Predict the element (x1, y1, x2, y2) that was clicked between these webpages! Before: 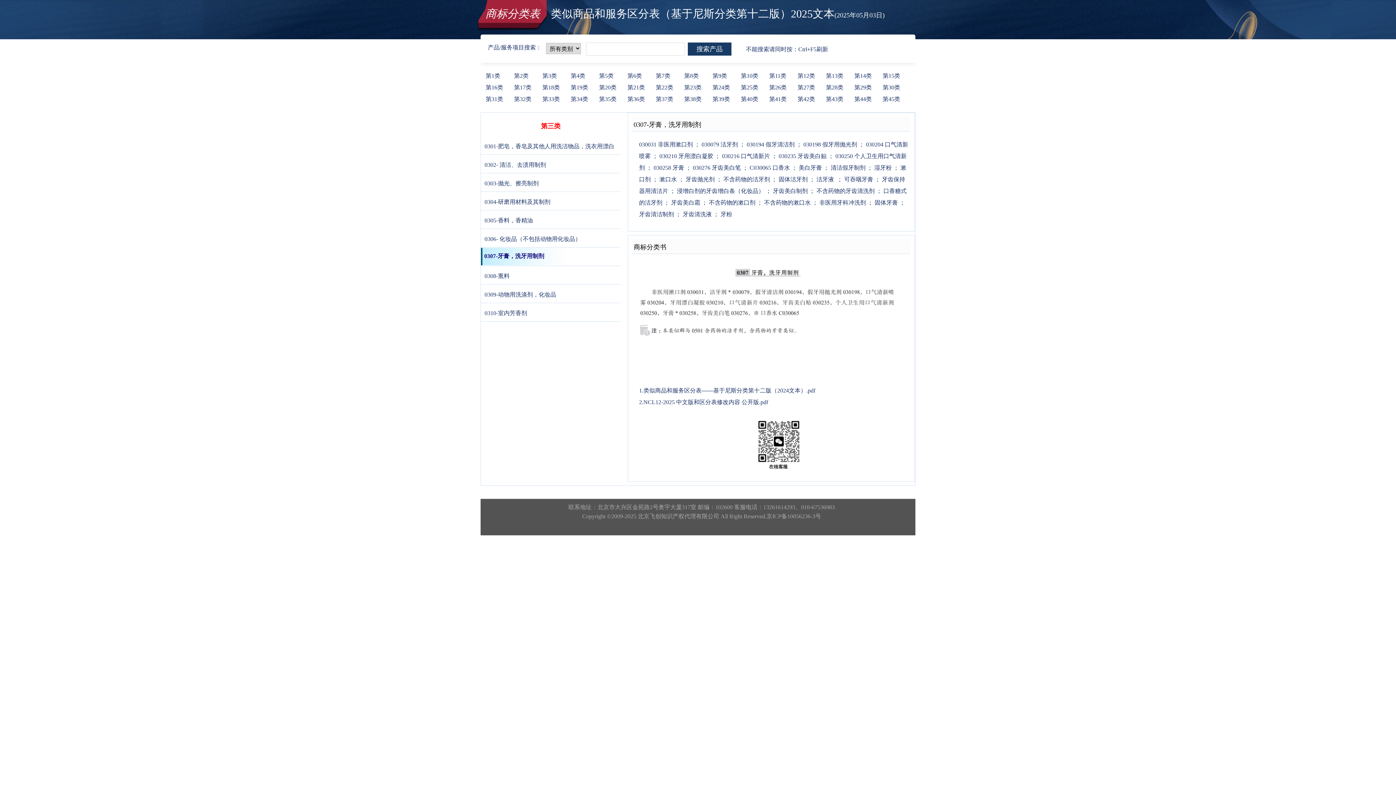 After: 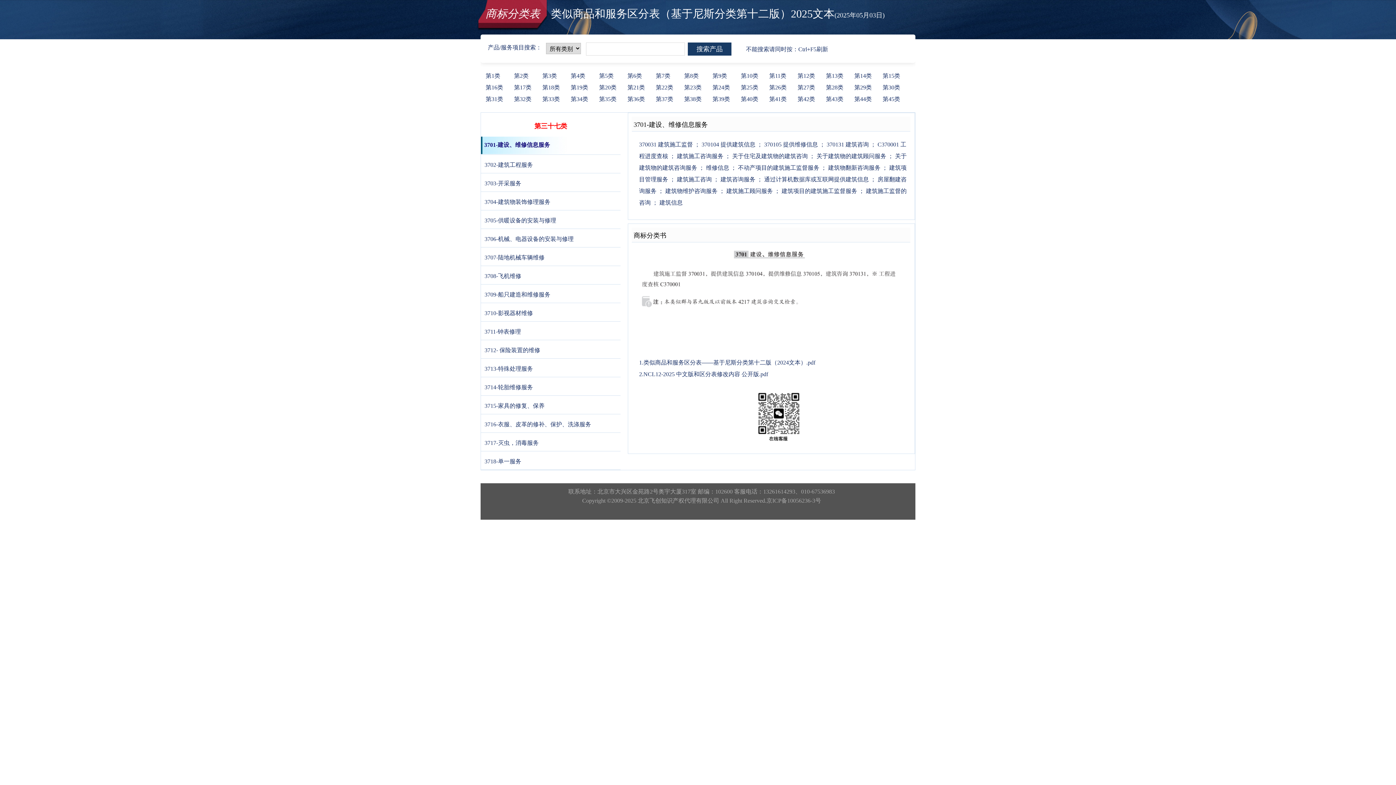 Action: label: 第37类 bbox: (656, 96, 673, 102)